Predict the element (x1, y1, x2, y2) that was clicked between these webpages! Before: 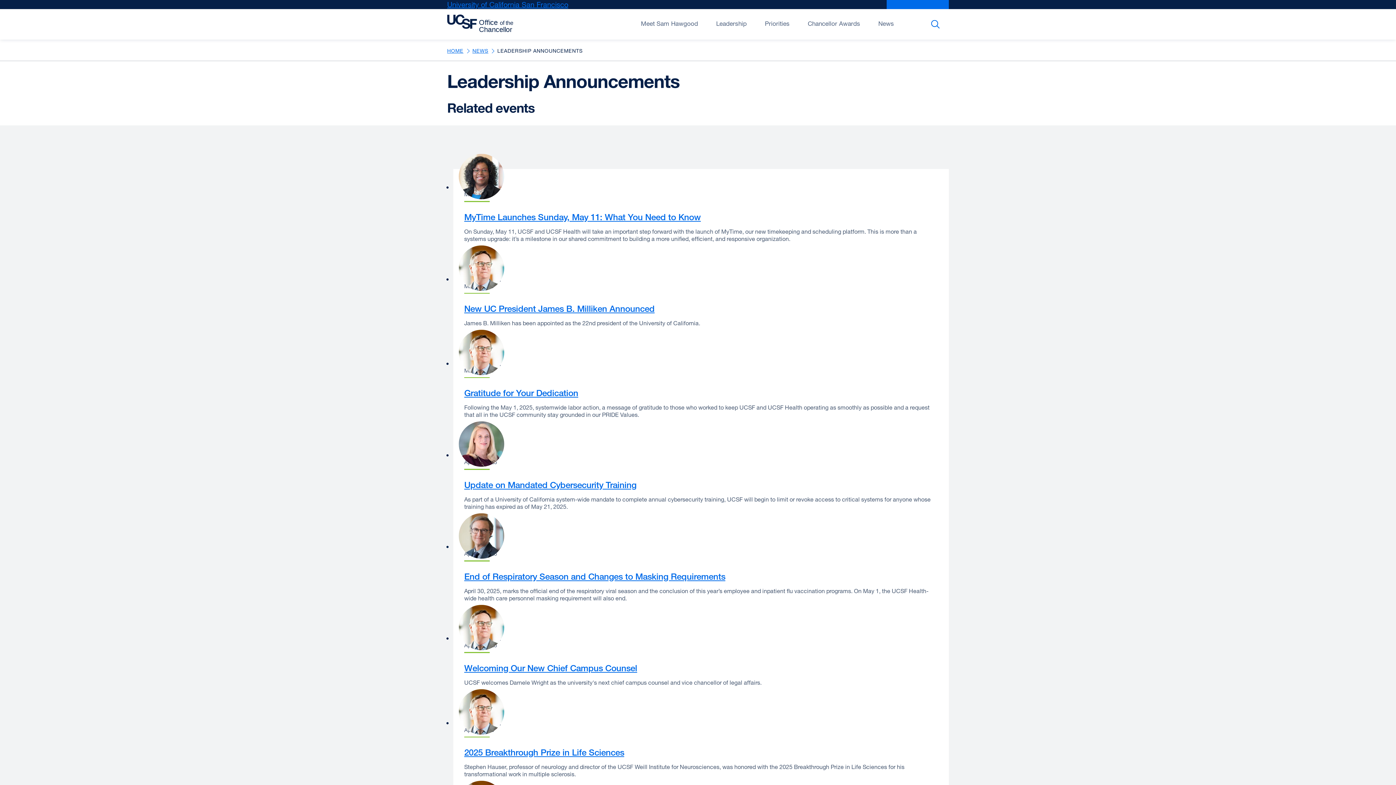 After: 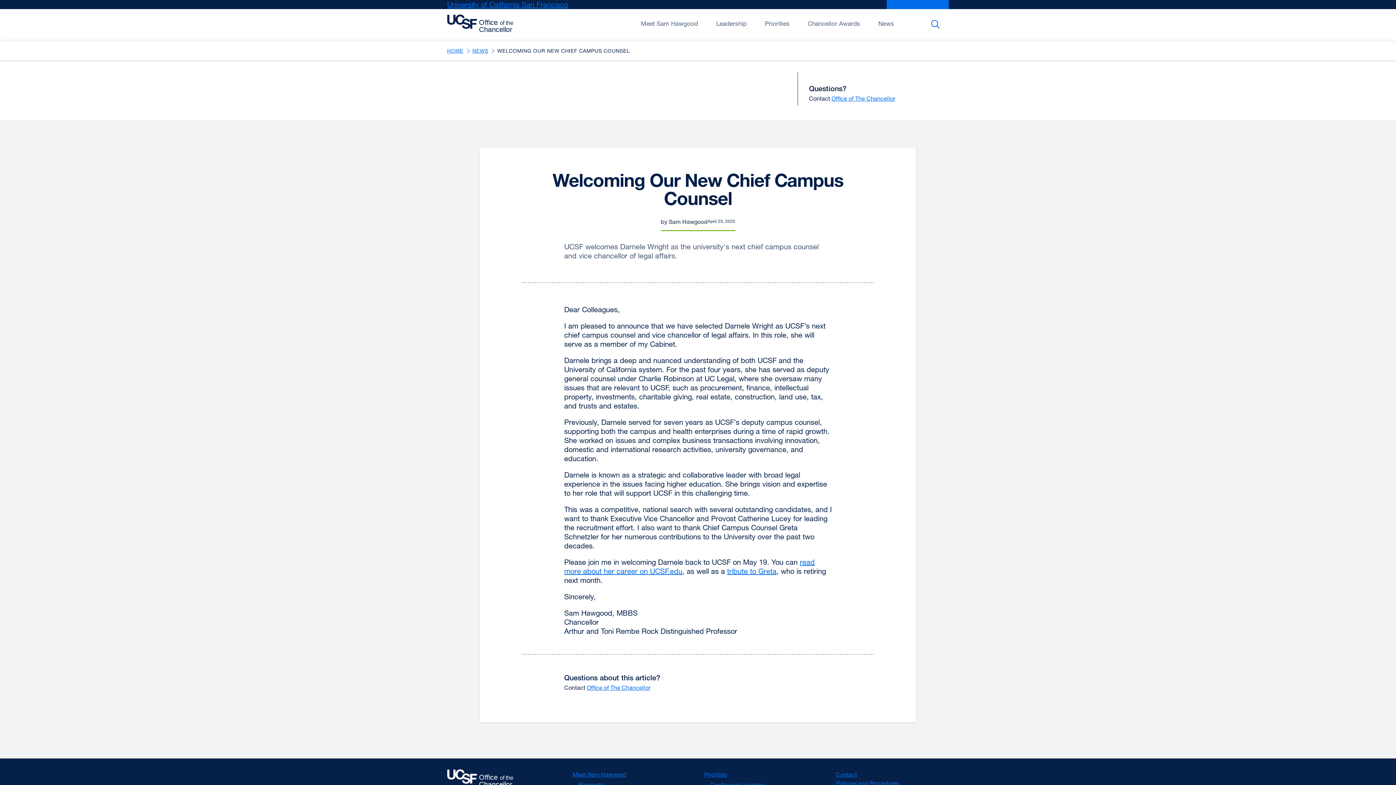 Action: label: Welcoming Our New Chief Campus Counsel bbox: (464, 662, 637, 673)